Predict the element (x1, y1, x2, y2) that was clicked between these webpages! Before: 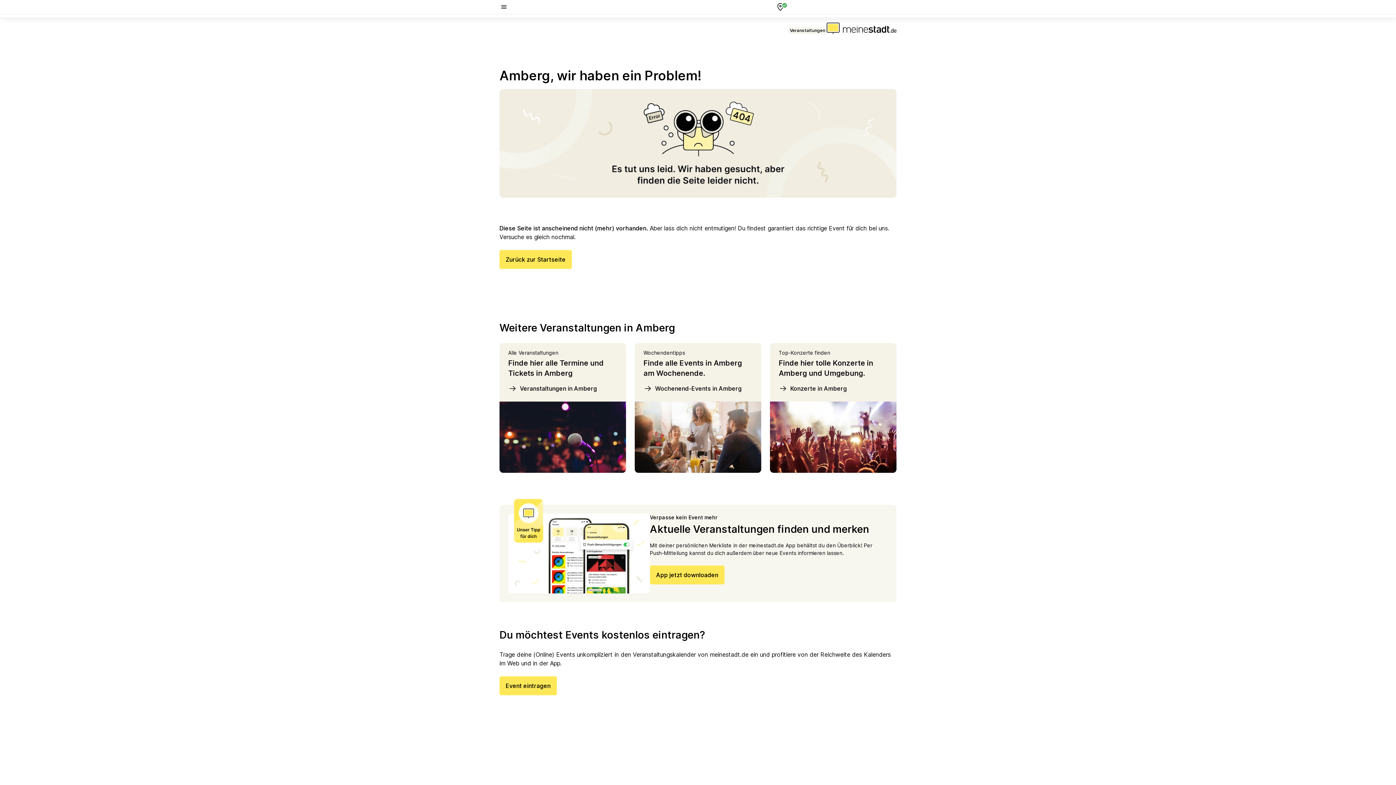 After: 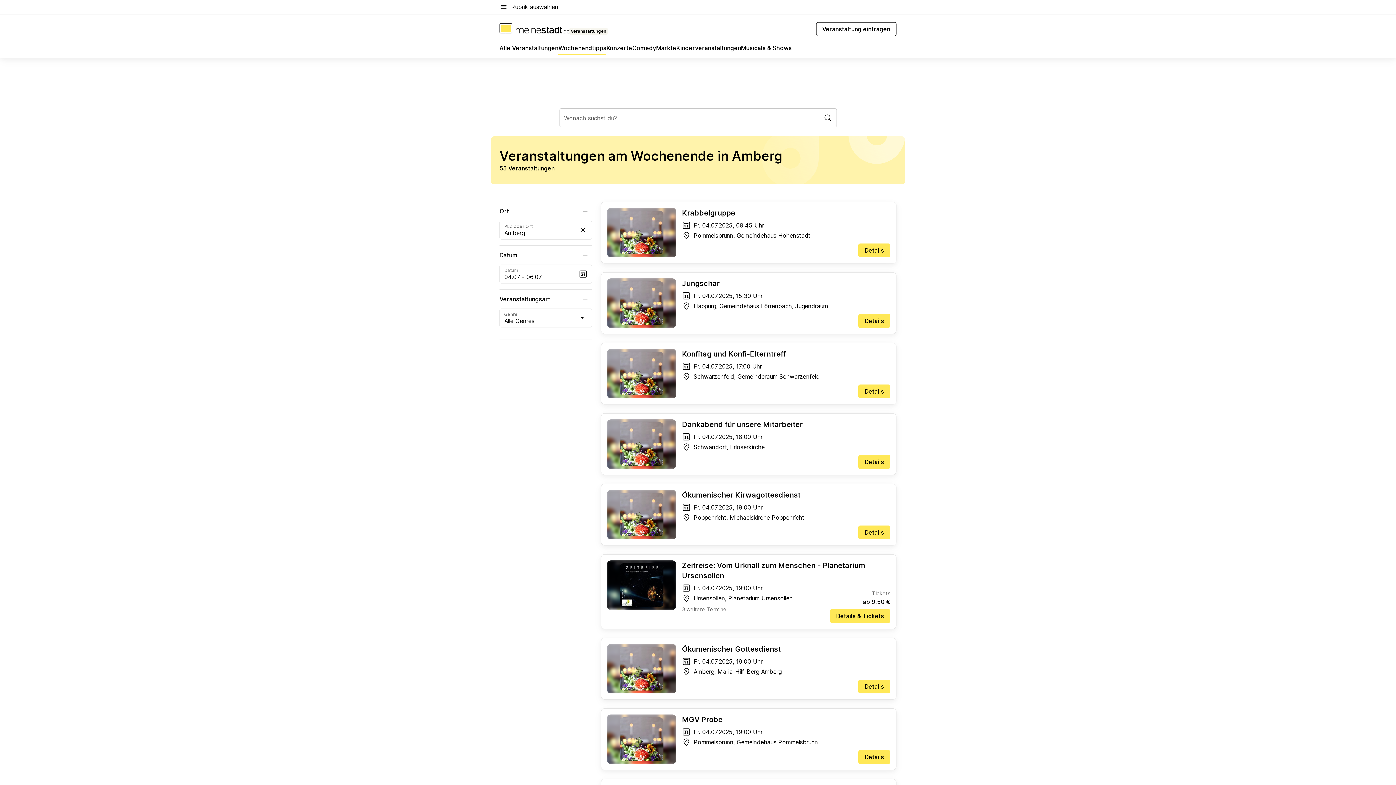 Action: bbox: (643, 384, 752, 393) label: Wochenend-Events in Amberg